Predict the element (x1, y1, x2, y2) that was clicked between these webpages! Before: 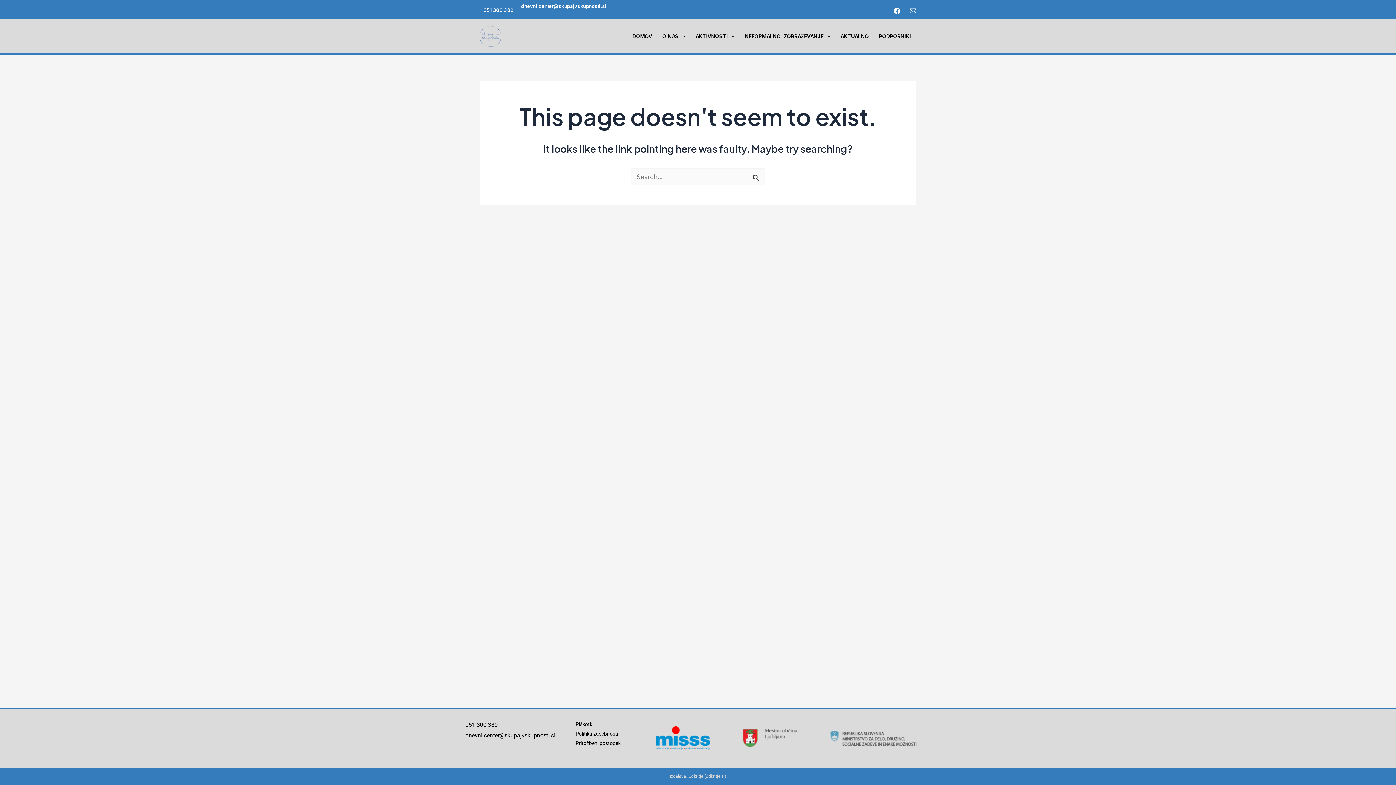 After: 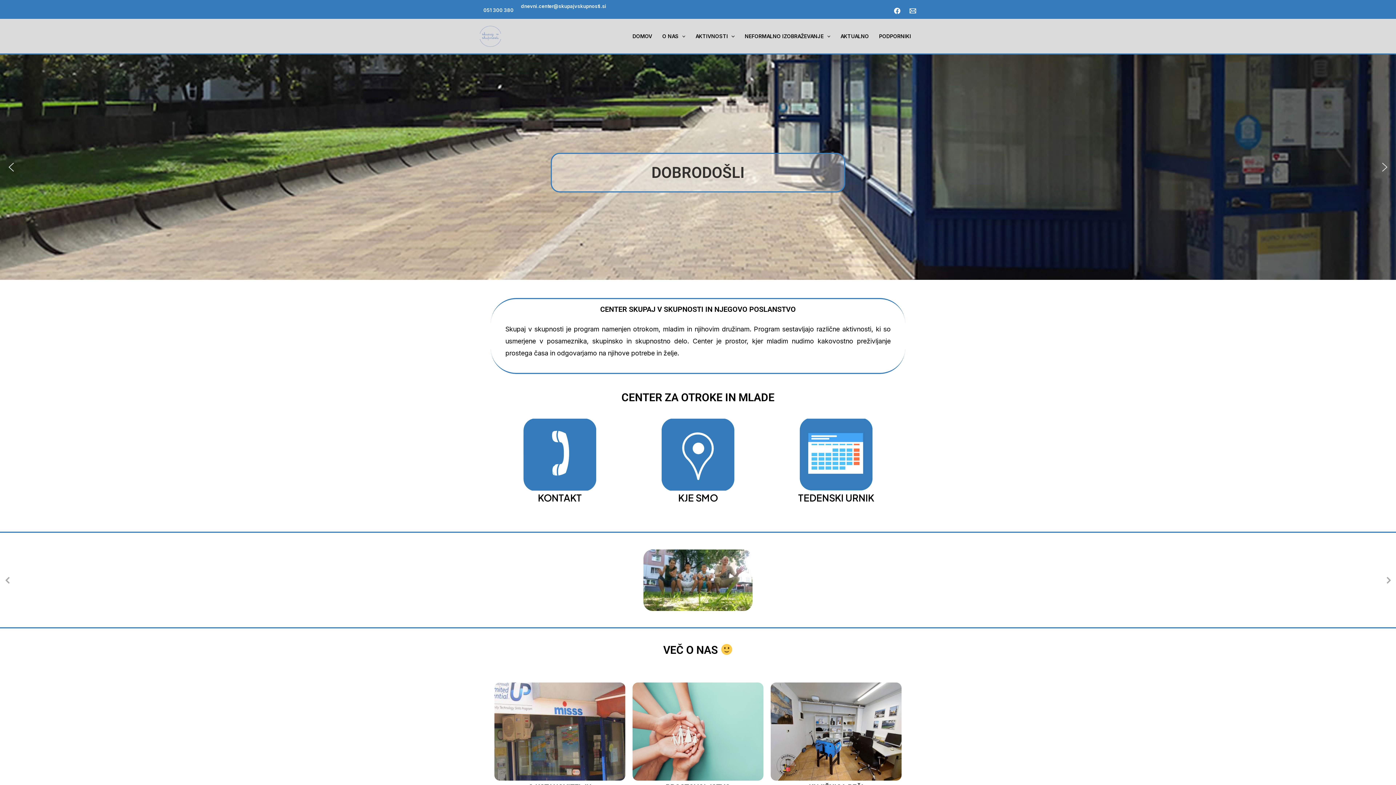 Action: bbox: (480, 31, 501, 39)